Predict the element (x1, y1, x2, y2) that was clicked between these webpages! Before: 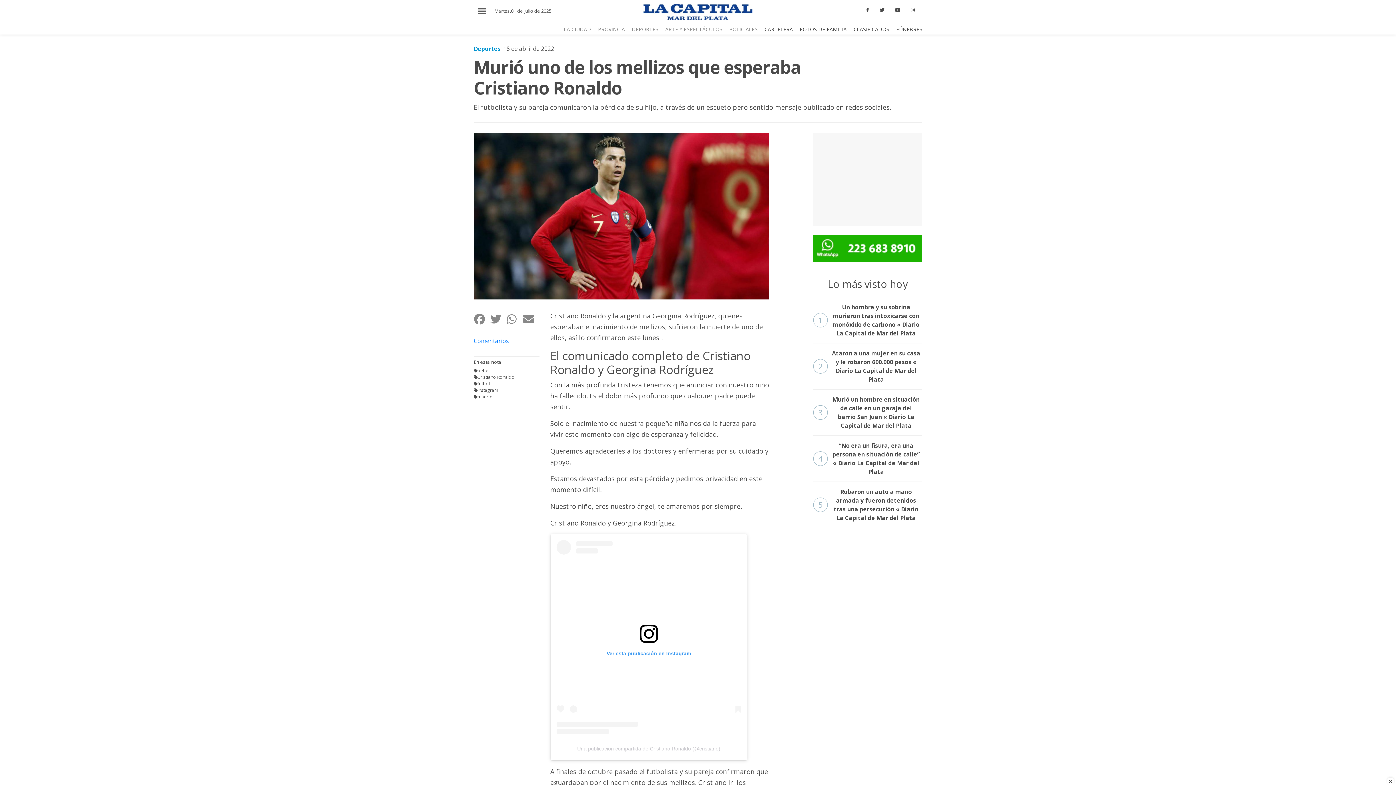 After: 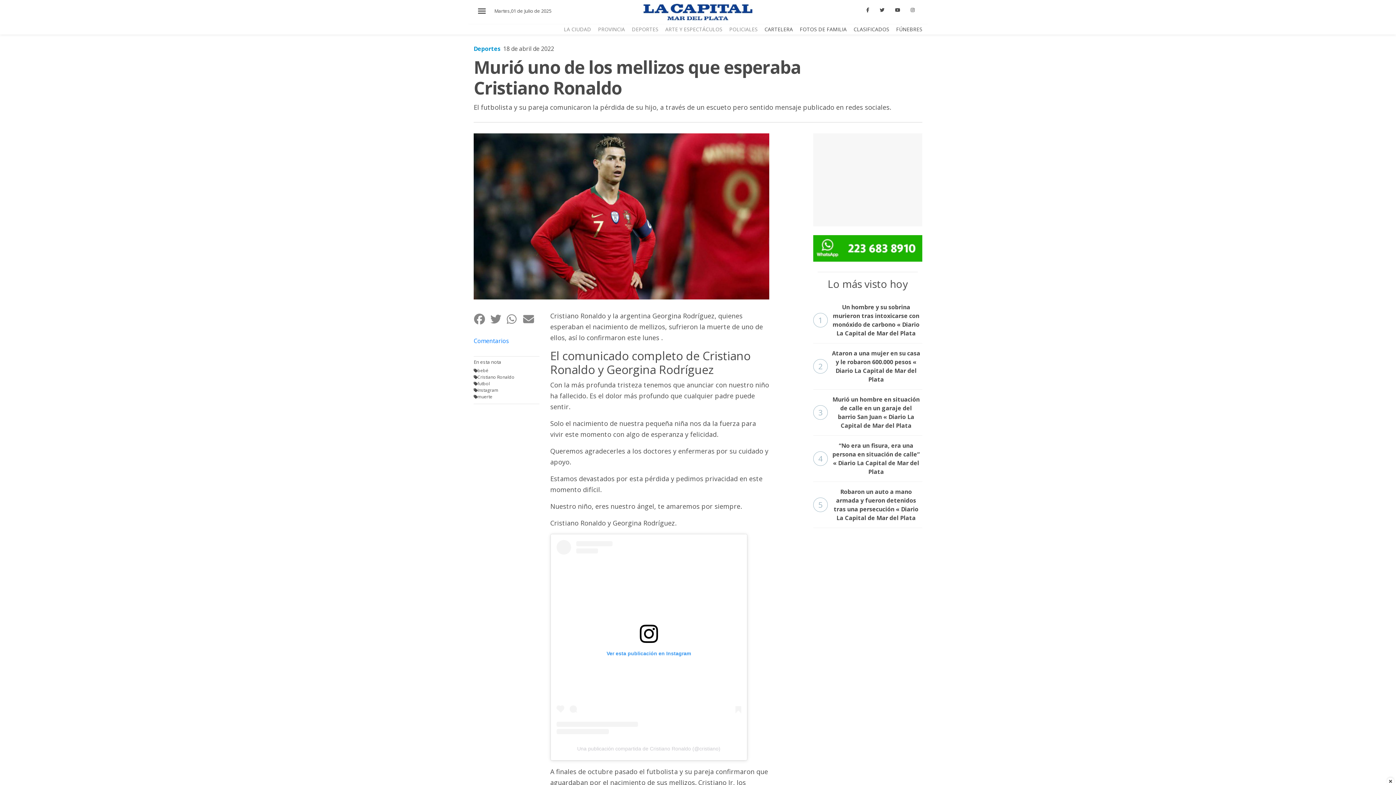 Action: label: Ver esta publicación en Instagram bbox: (556, 540, 741, 734)